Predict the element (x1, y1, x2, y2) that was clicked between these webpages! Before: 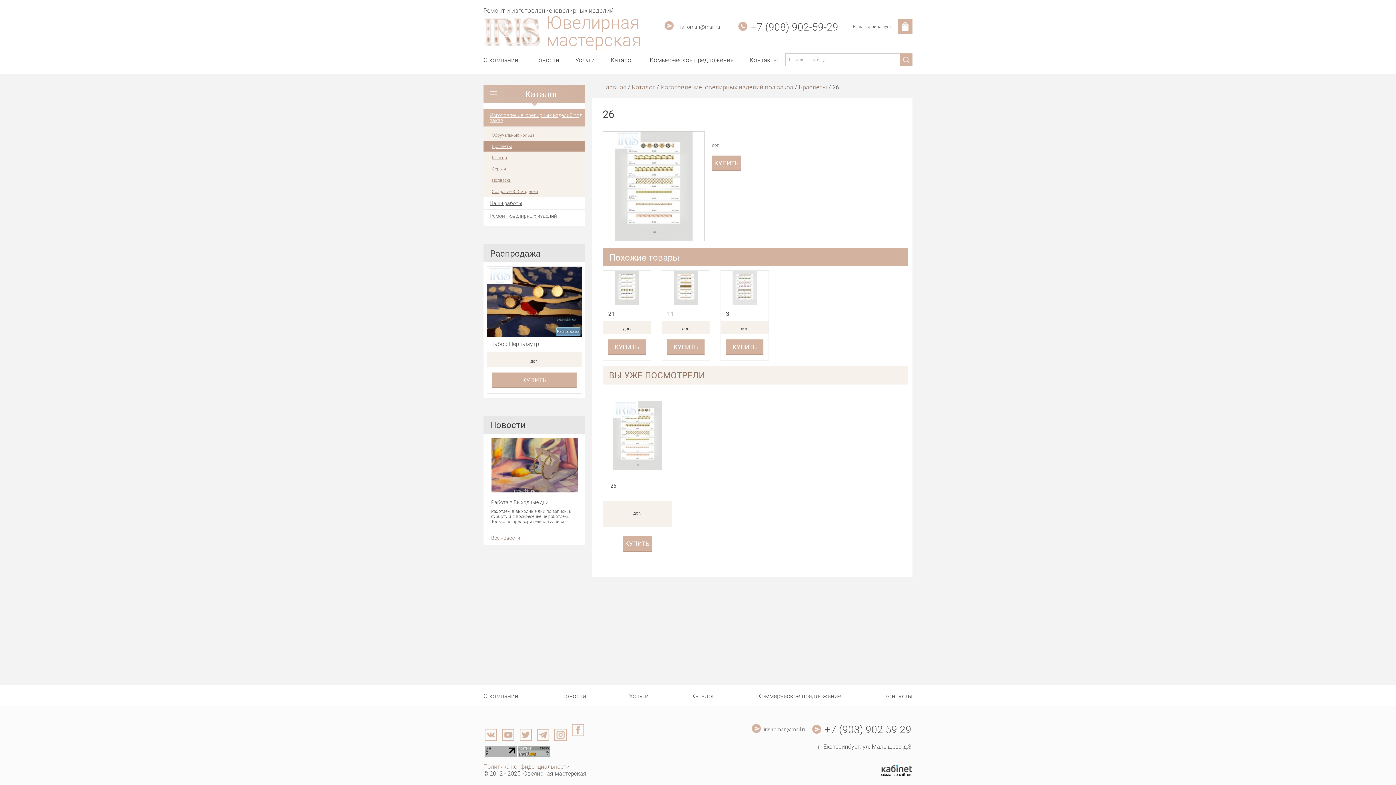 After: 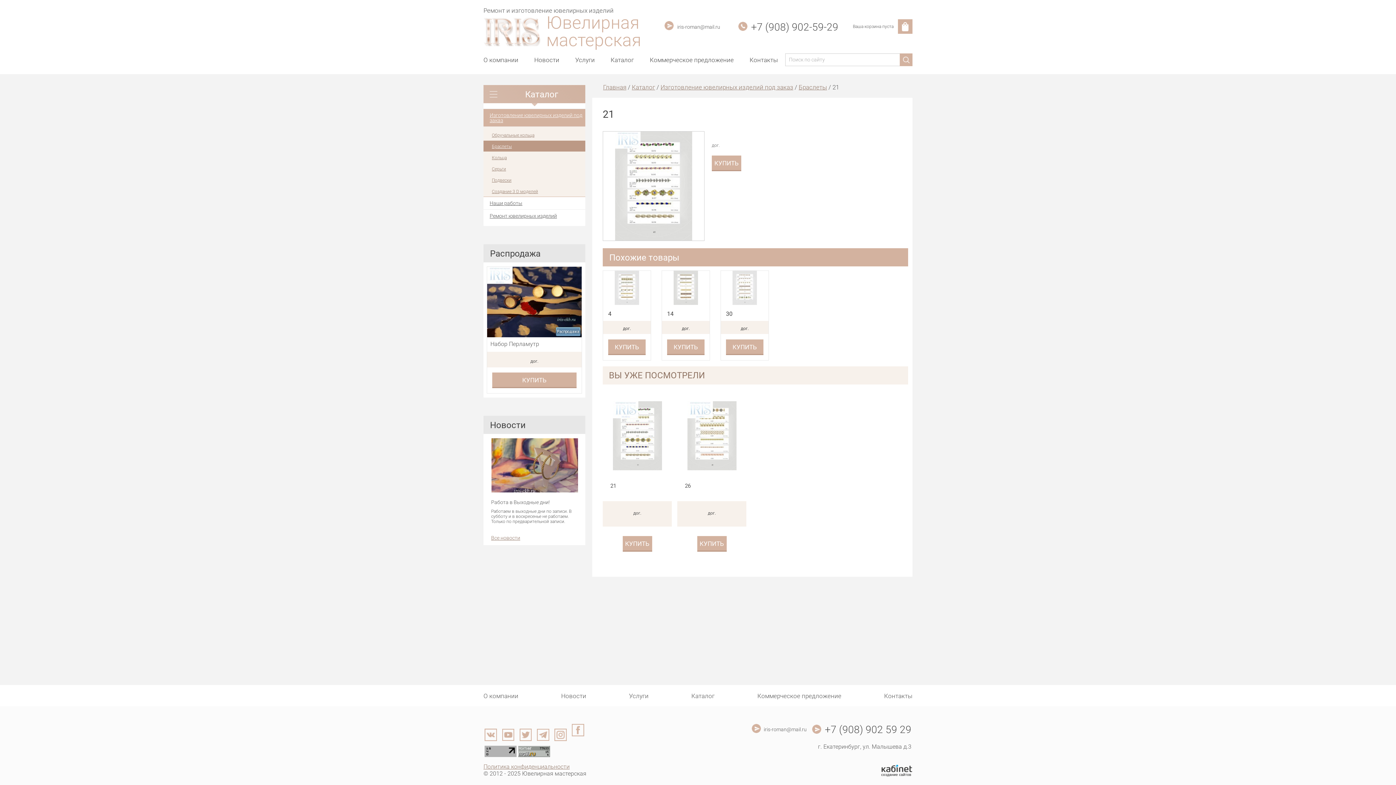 Action: bbox: (603, 270, 650, 305)